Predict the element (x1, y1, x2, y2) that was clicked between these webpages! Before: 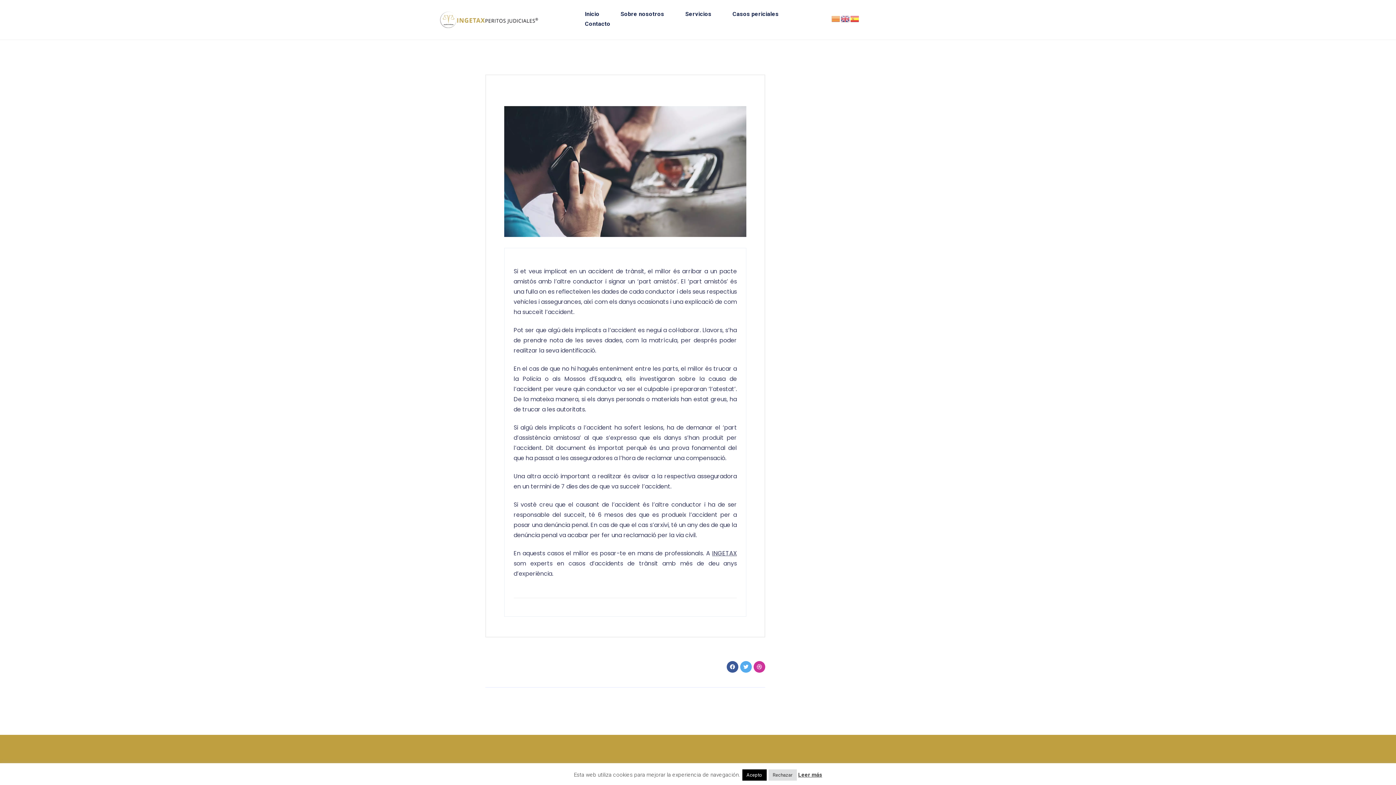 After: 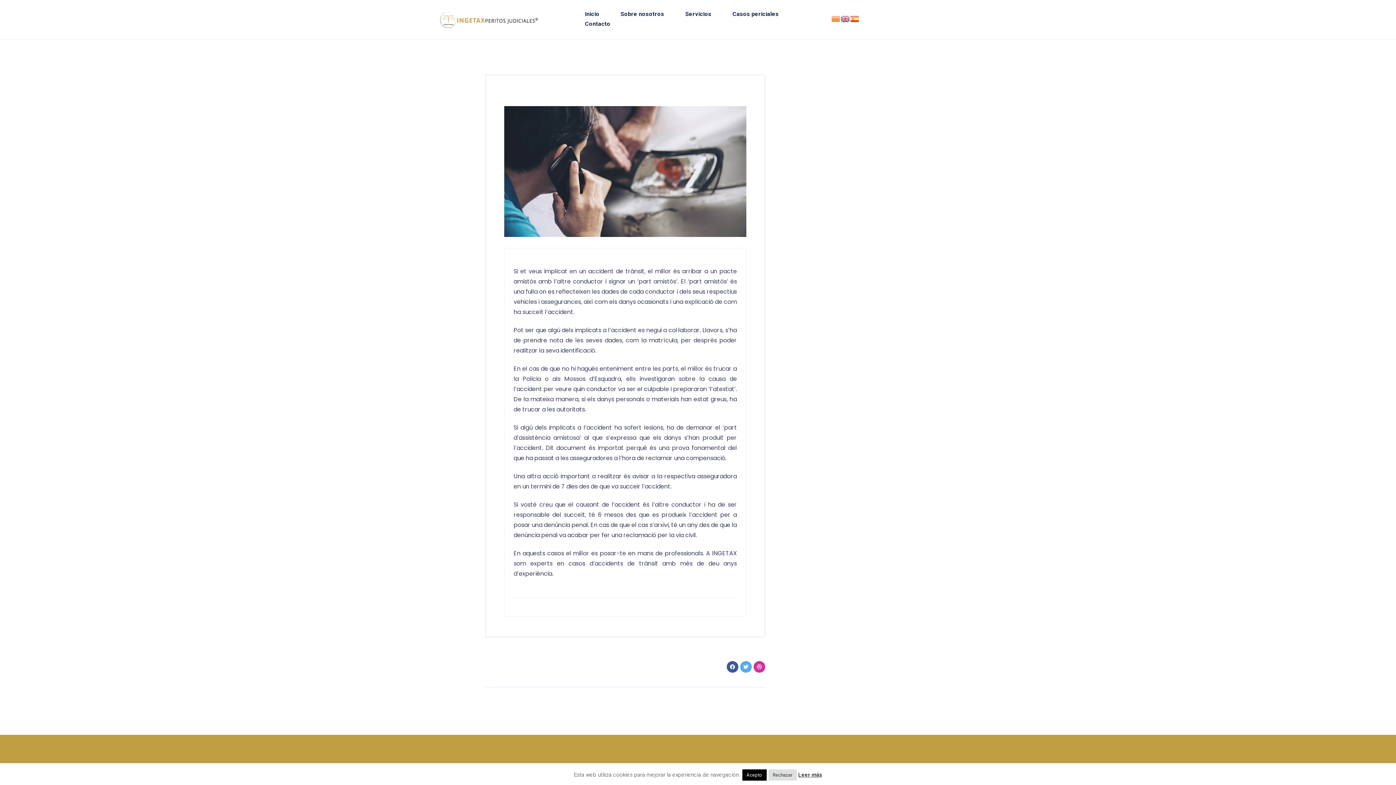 Action: bbox: (712, 549, 737, 557) label: INGETAX